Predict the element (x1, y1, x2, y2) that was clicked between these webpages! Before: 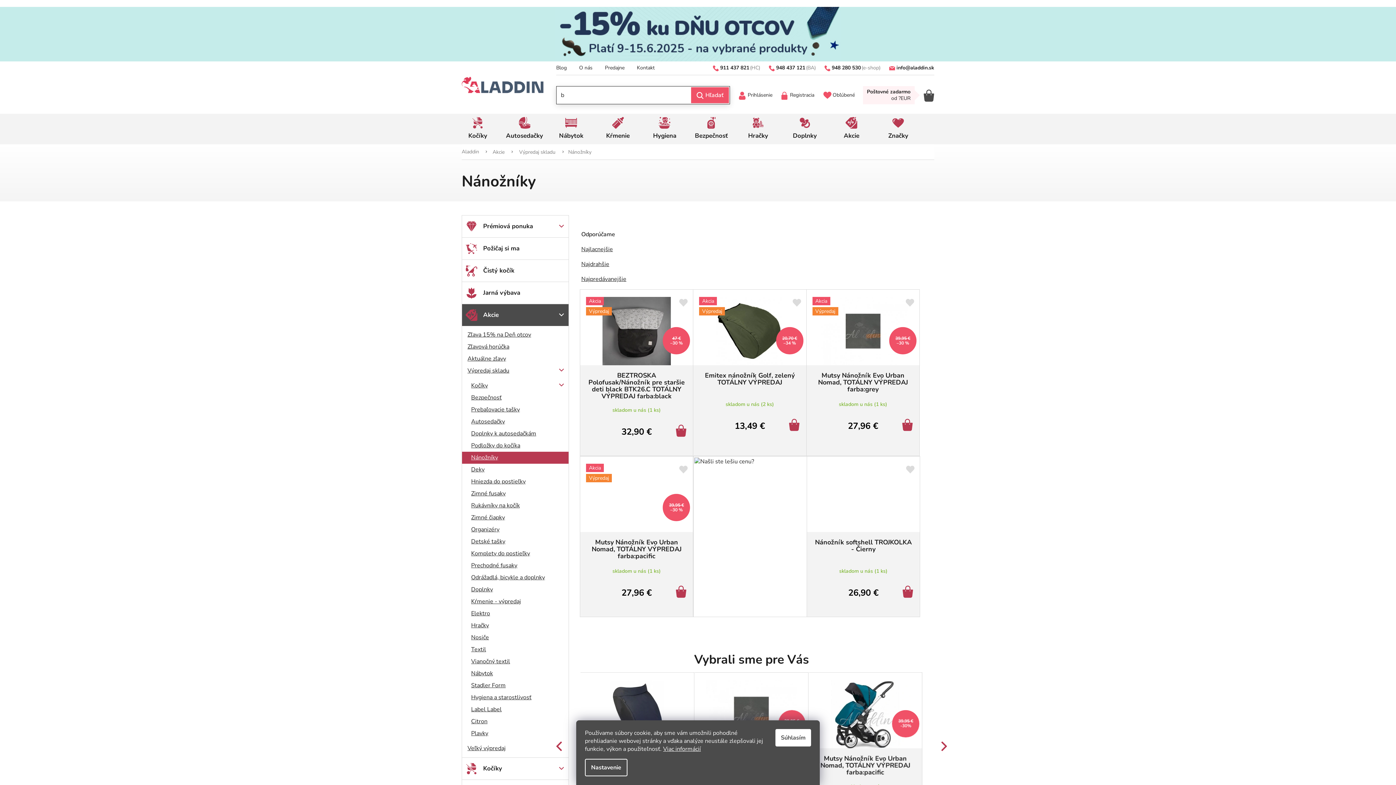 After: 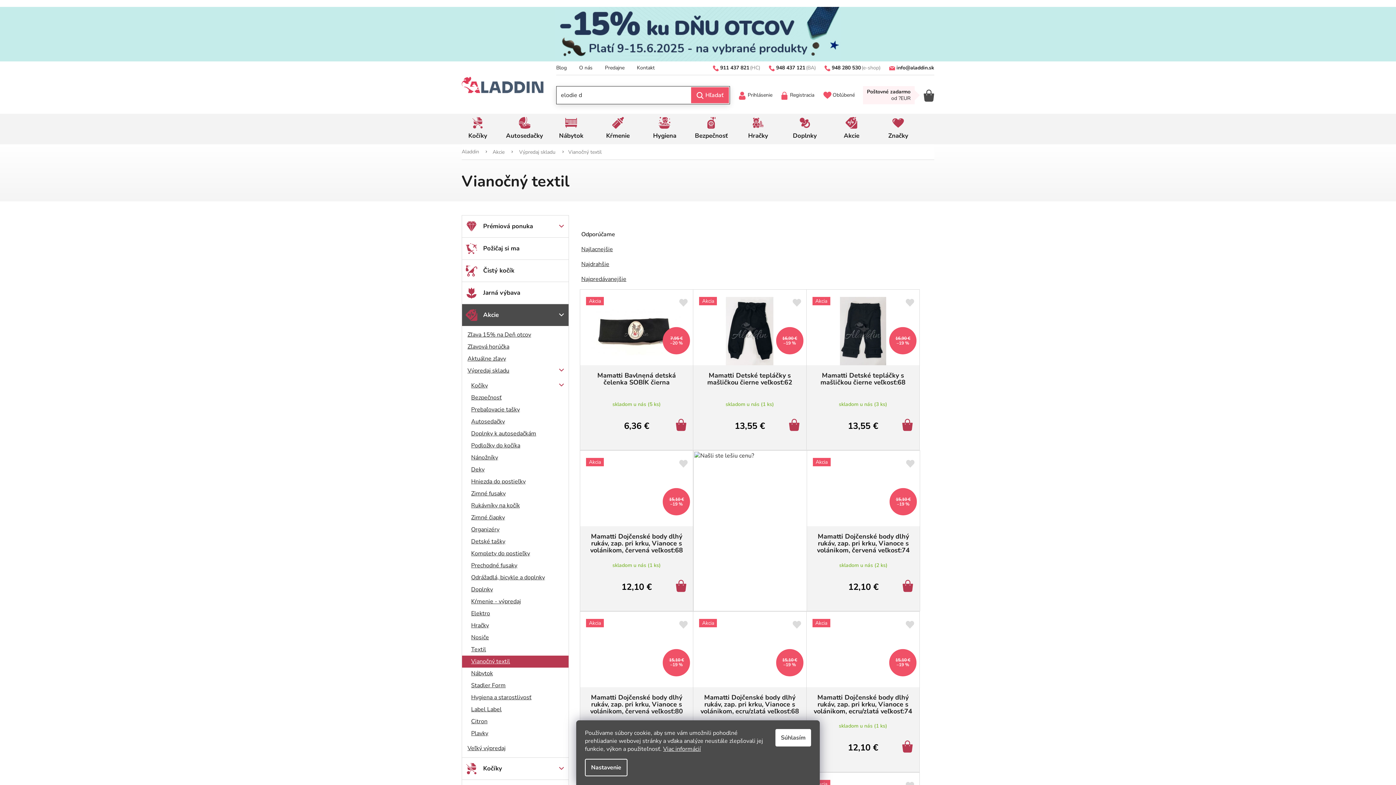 Action: label: Vianočný textil bbox: (462, 656, 568, 668)